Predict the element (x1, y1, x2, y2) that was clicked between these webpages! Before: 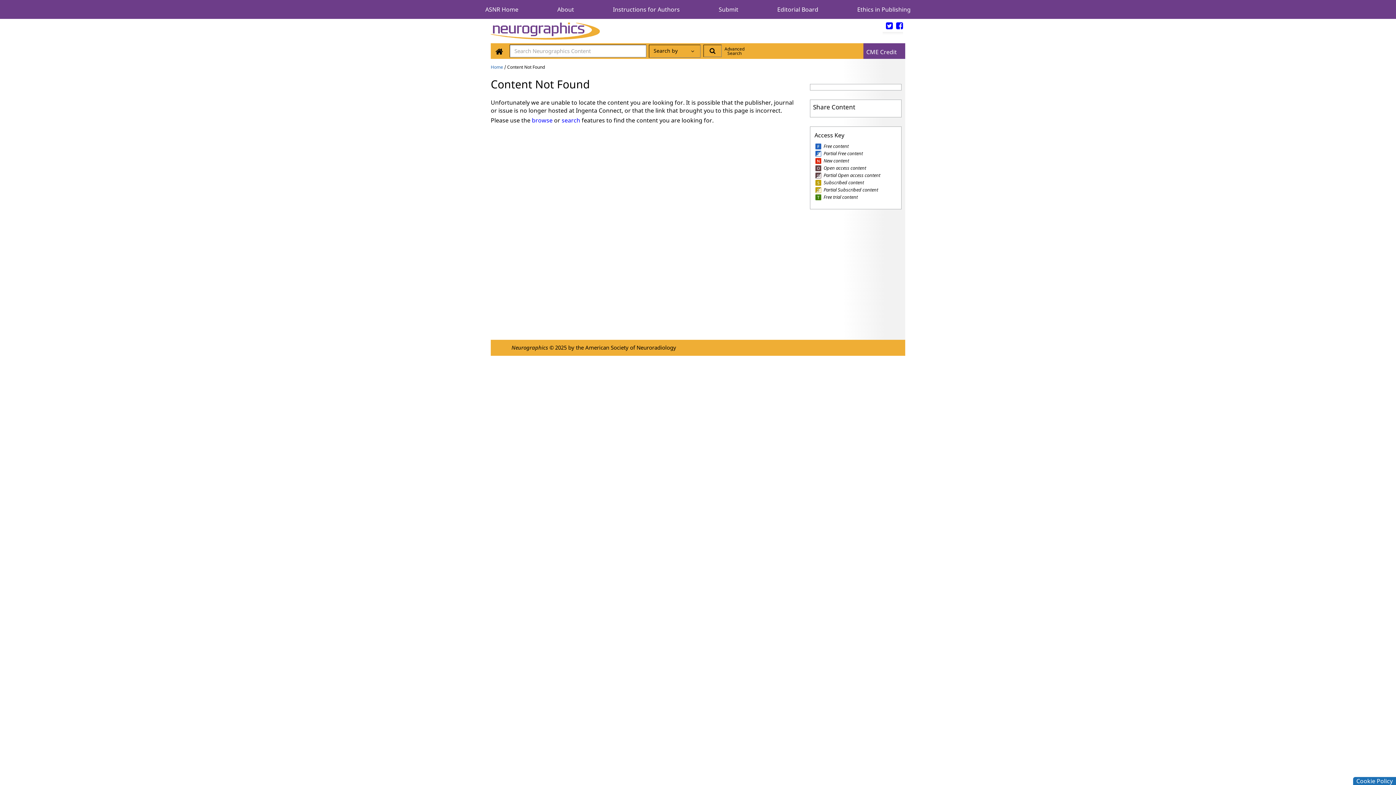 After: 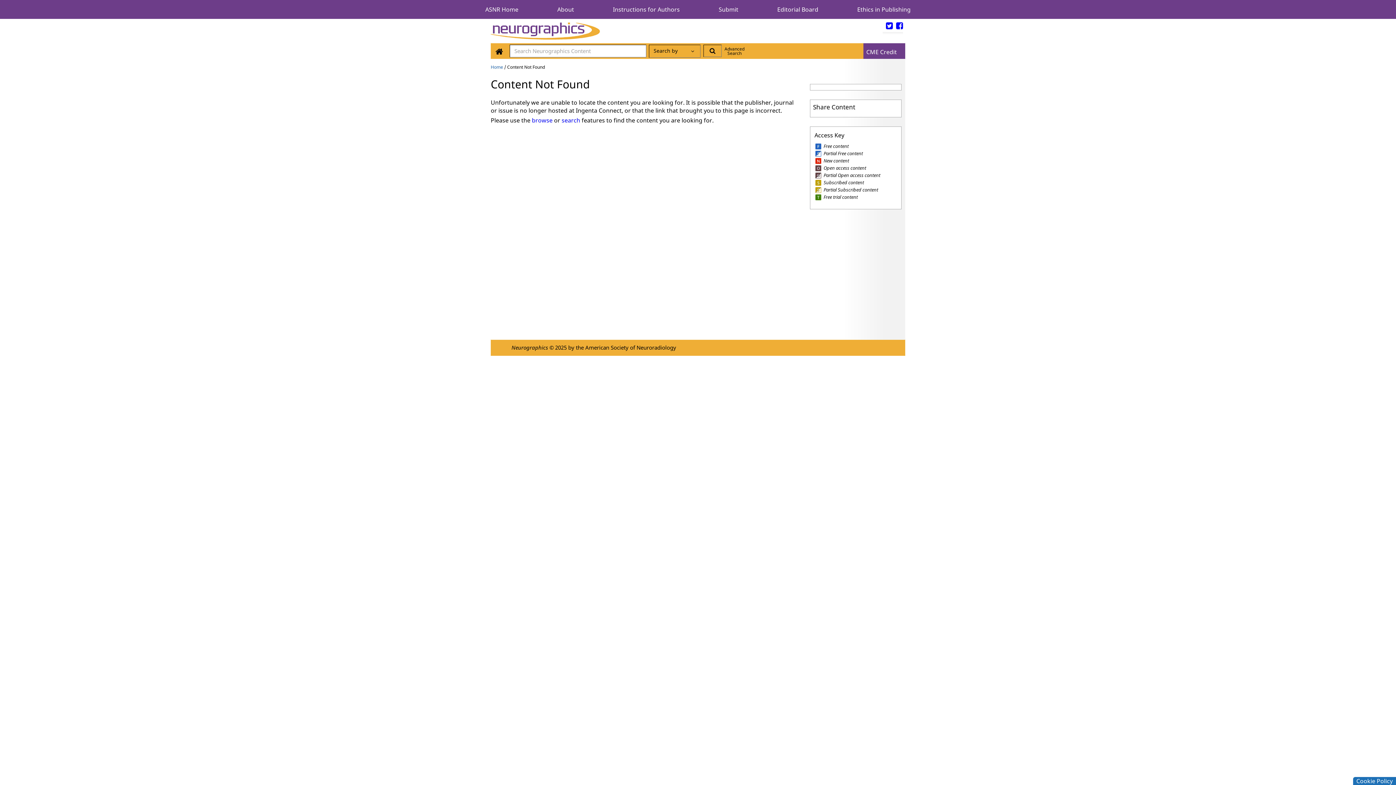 Action: label: ASNR Home bbox: (485, 5, 518, 13)